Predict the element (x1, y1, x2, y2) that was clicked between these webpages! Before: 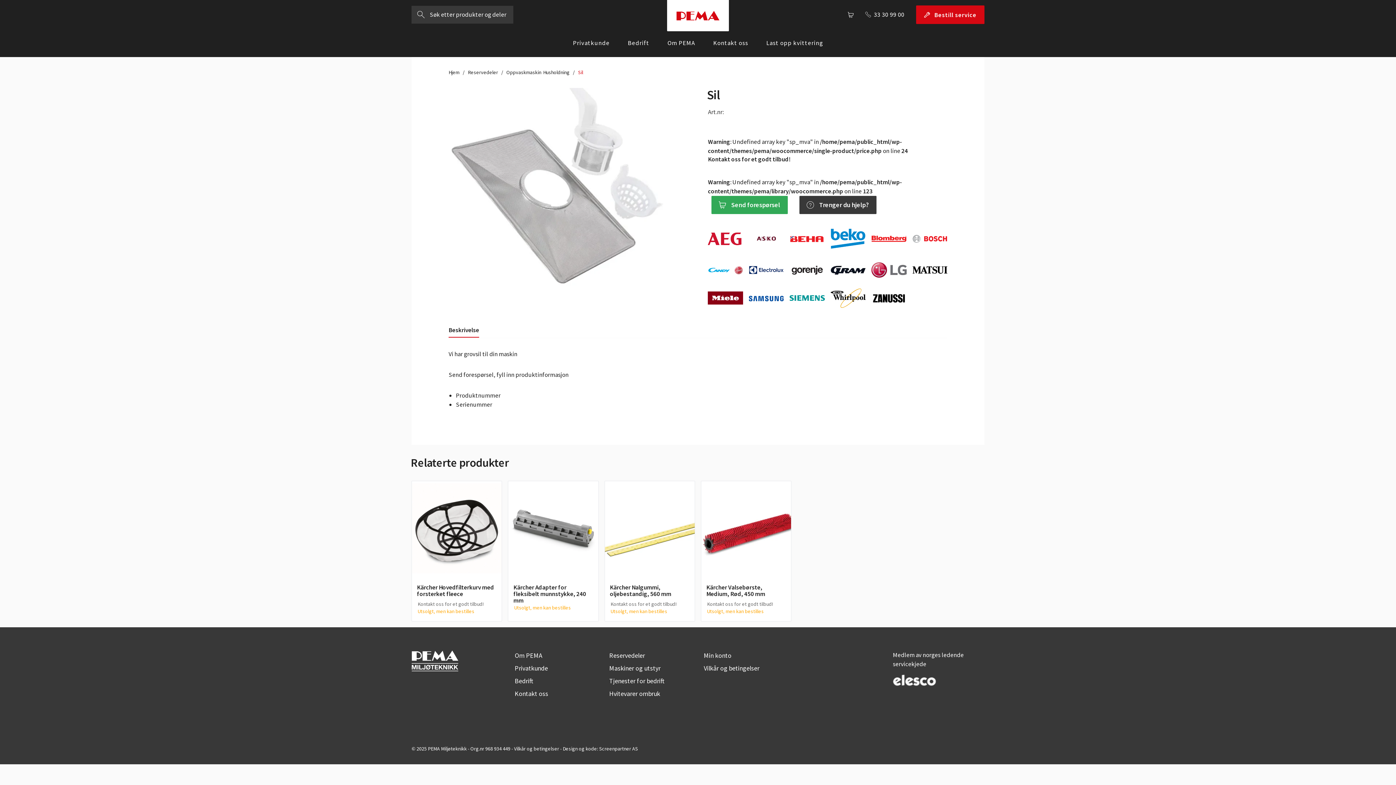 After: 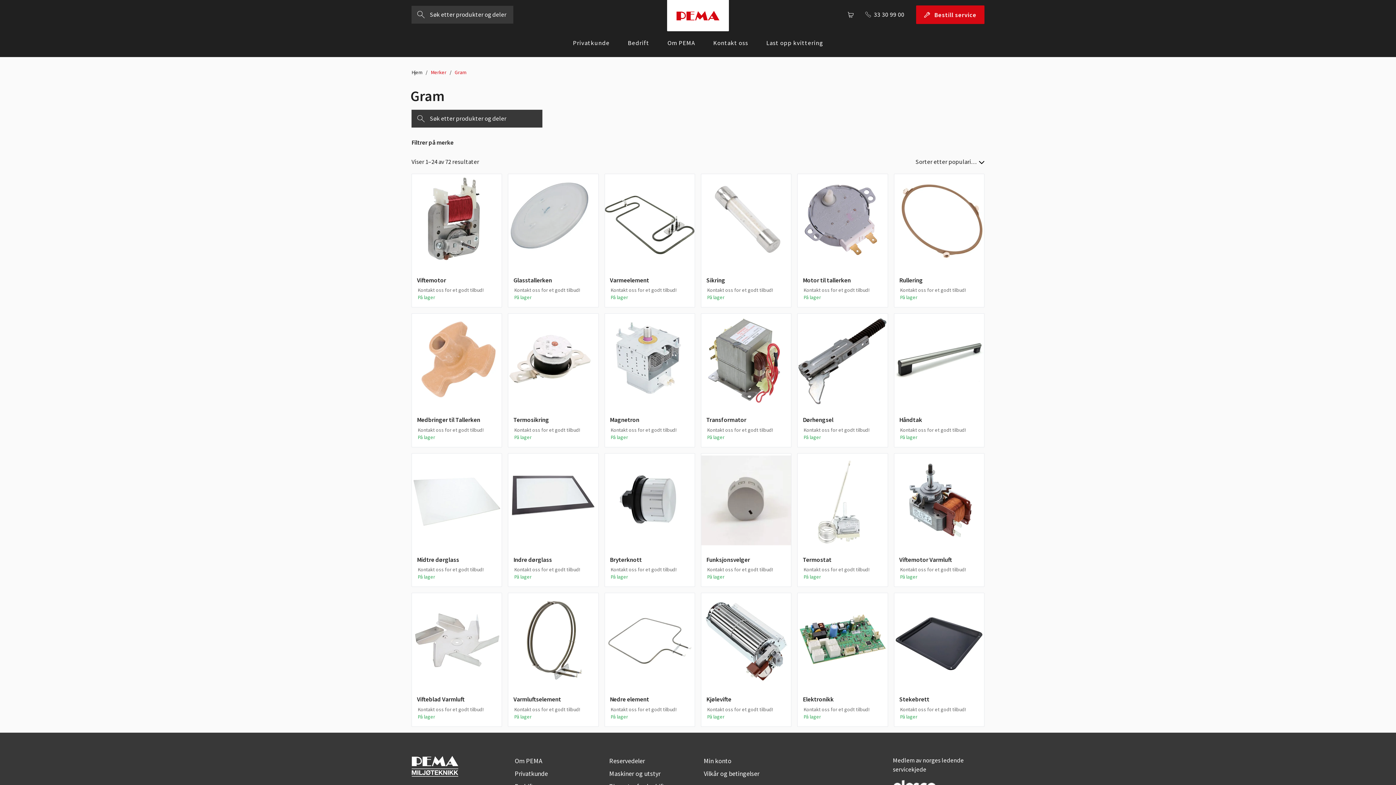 Action: bbox: (830, 265, 865, 277)